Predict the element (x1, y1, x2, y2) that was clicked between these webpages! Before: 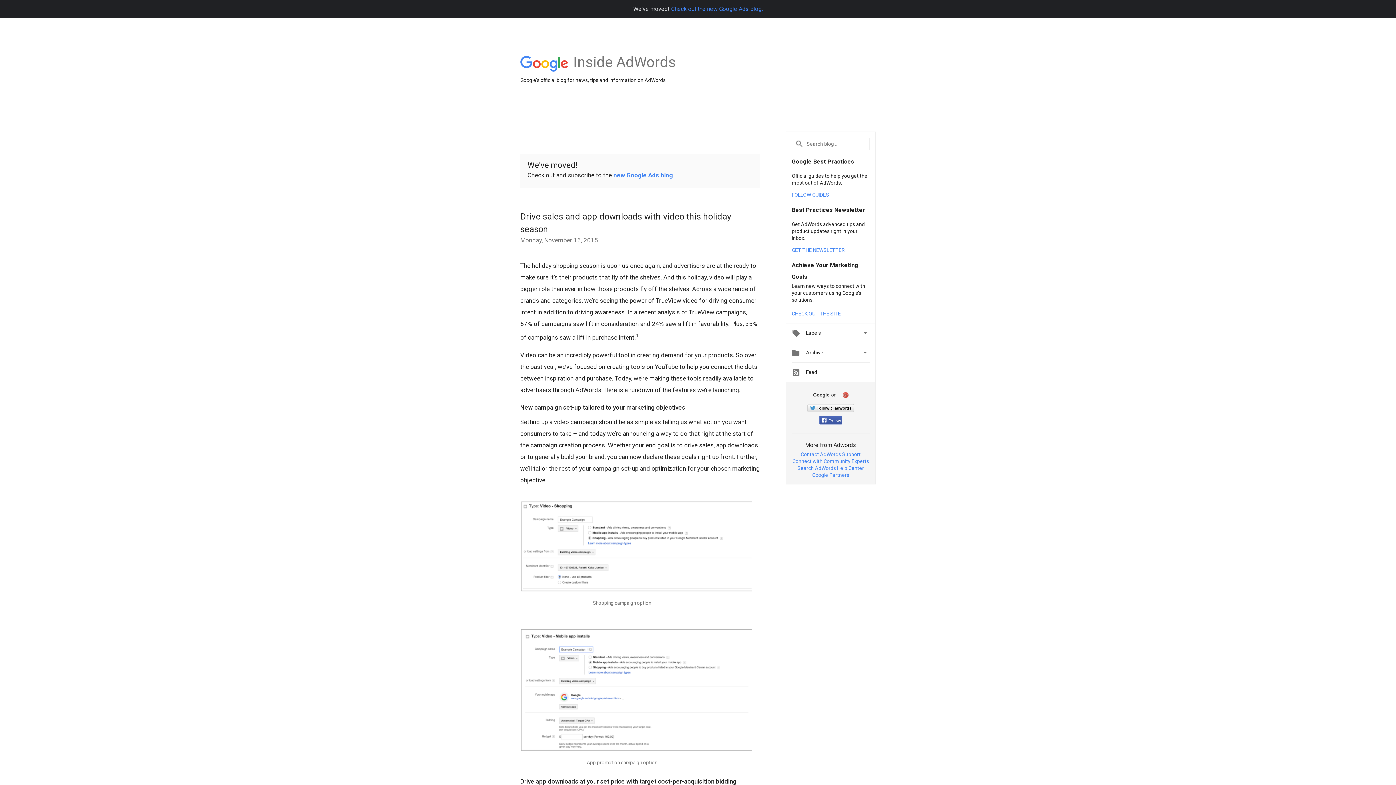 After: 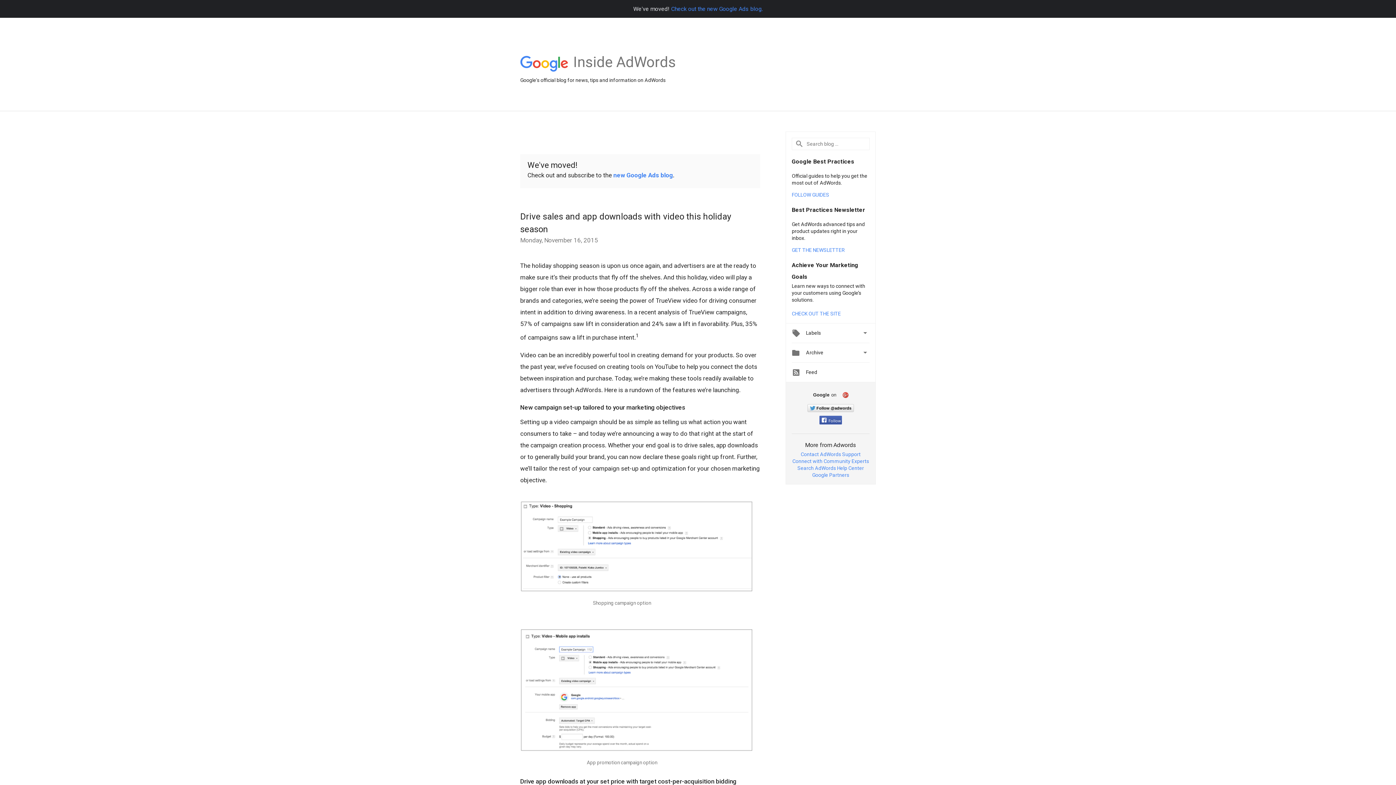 Action: label: Search AdWords Help Center bbox: (797, 465, 864, 471)